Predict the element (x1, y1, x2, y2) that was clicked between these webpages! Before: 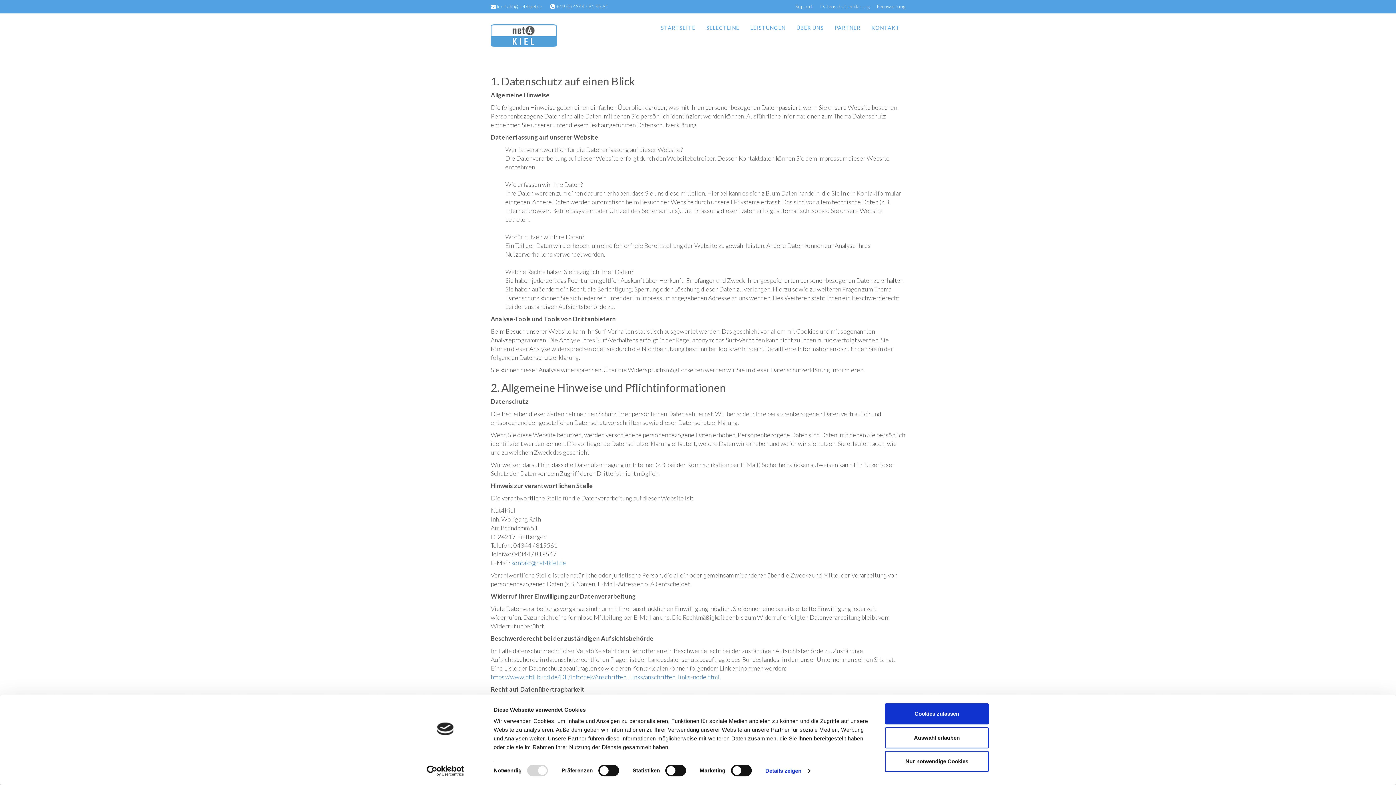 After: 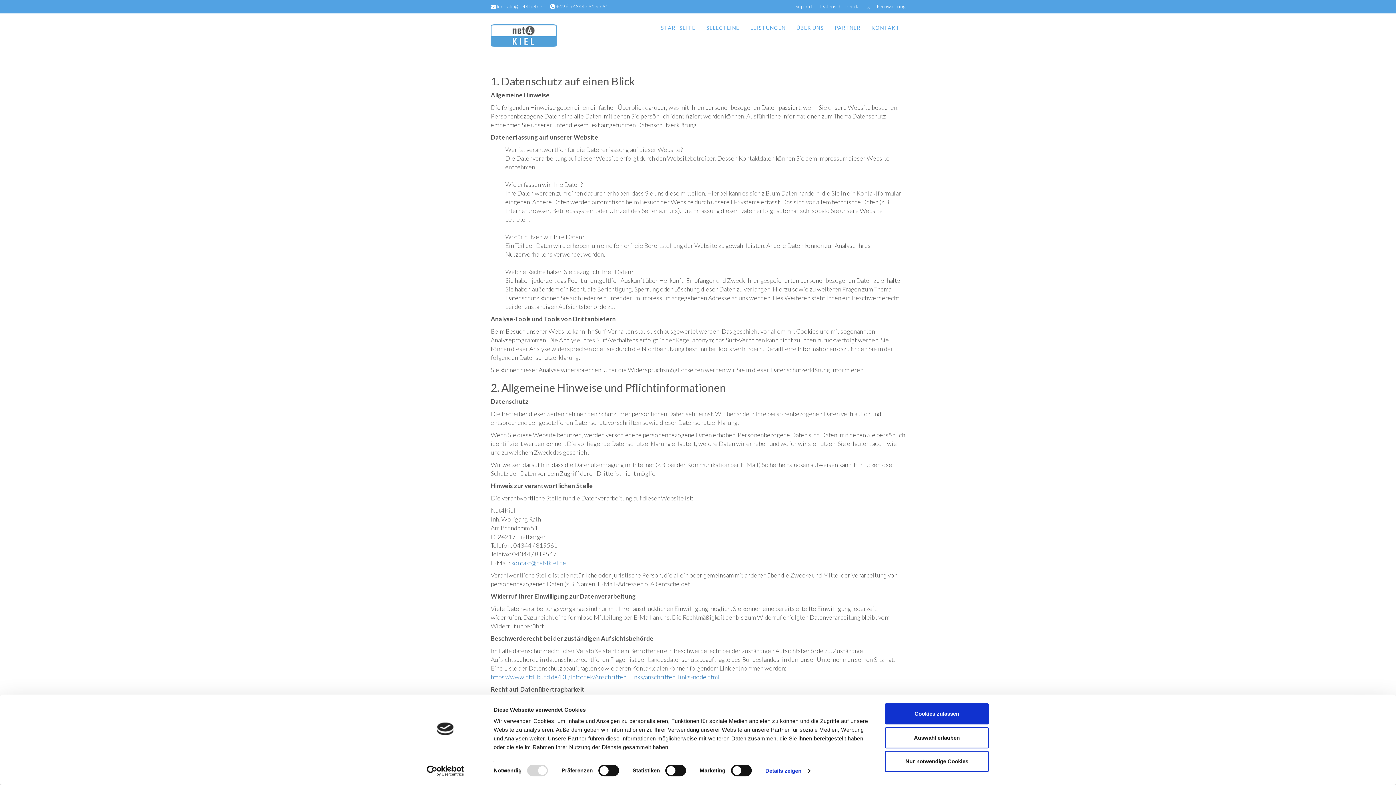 Action: bbox: (490, 3, 542, 9) label:  kontakt@net4kiel.de